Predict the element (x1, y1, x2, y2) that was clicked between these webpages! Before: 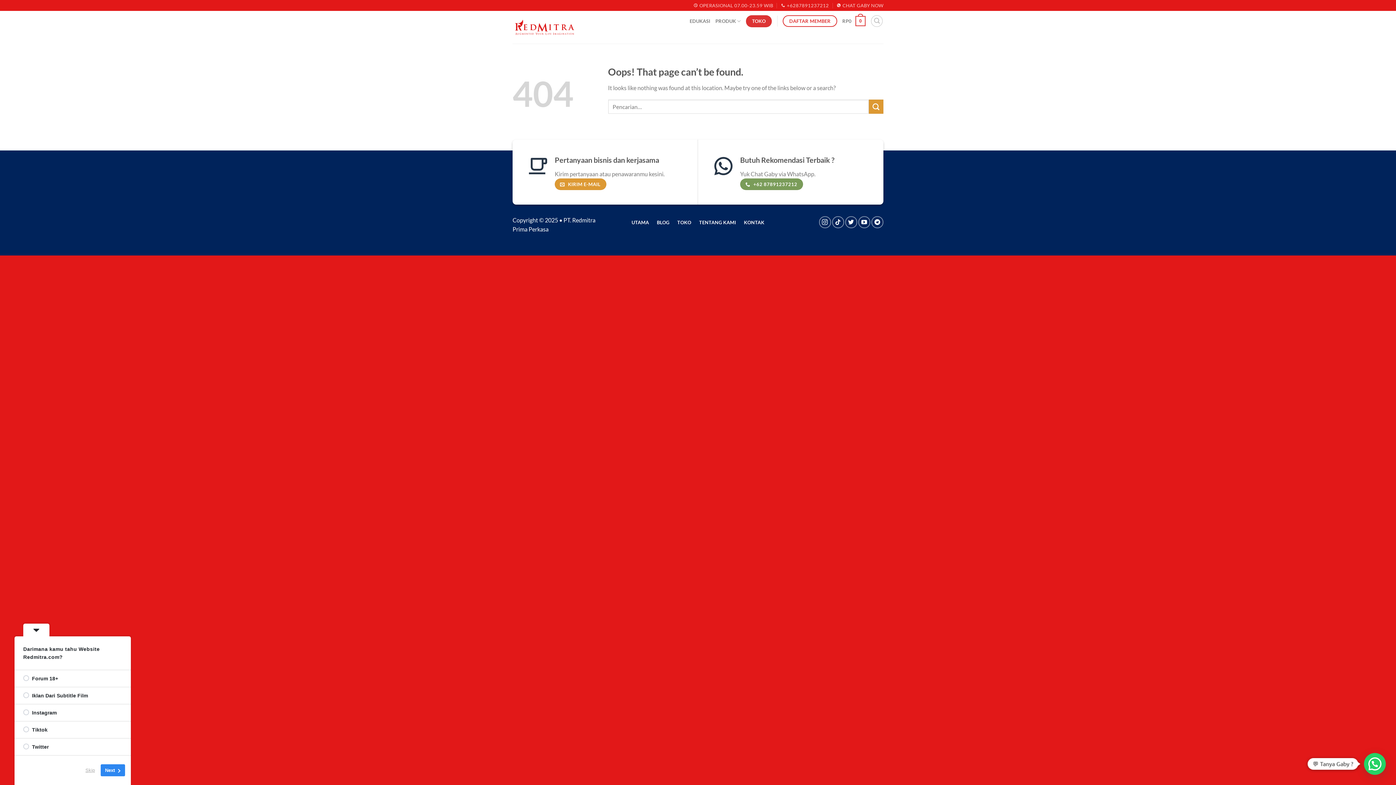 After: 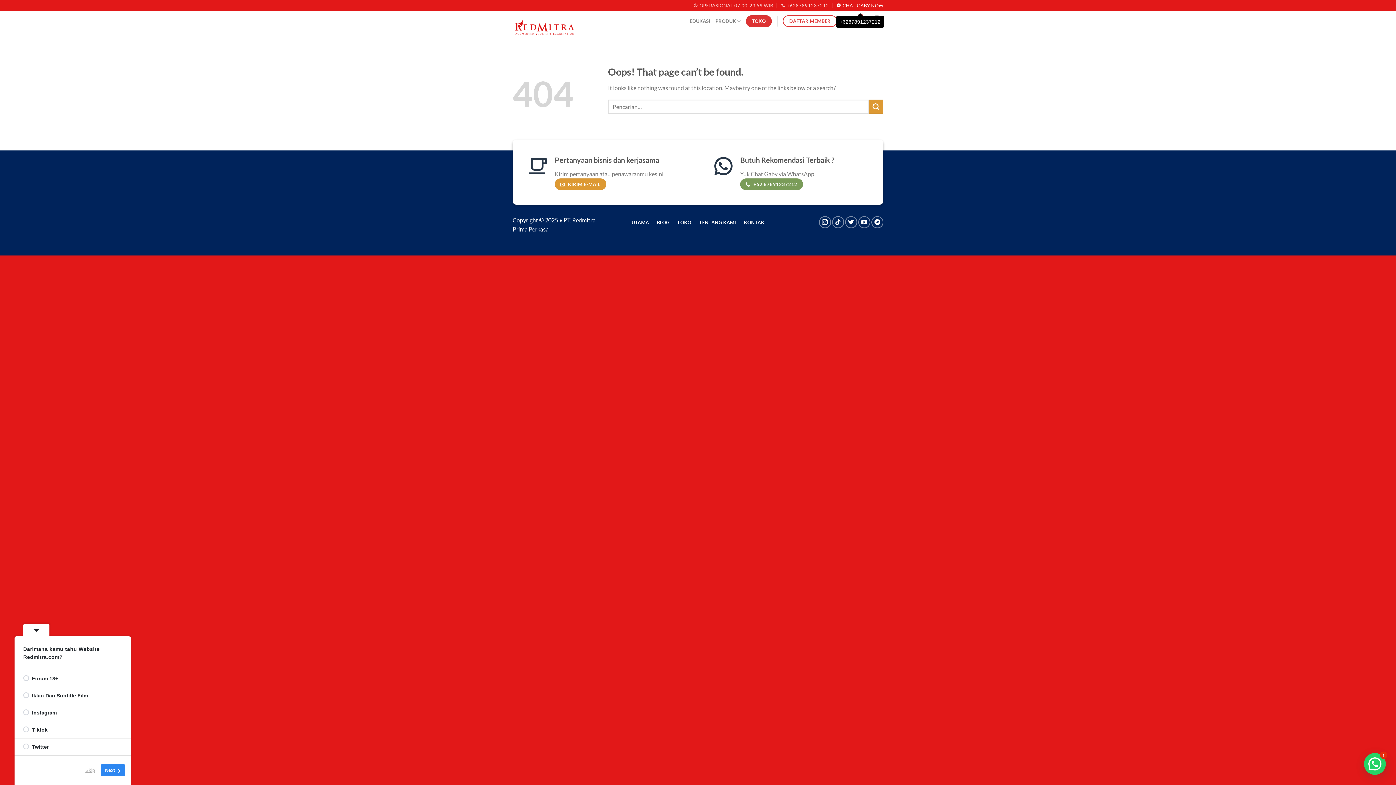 Action: bbox: (837, 0, 883, 10) label: CHAT GABY NOW